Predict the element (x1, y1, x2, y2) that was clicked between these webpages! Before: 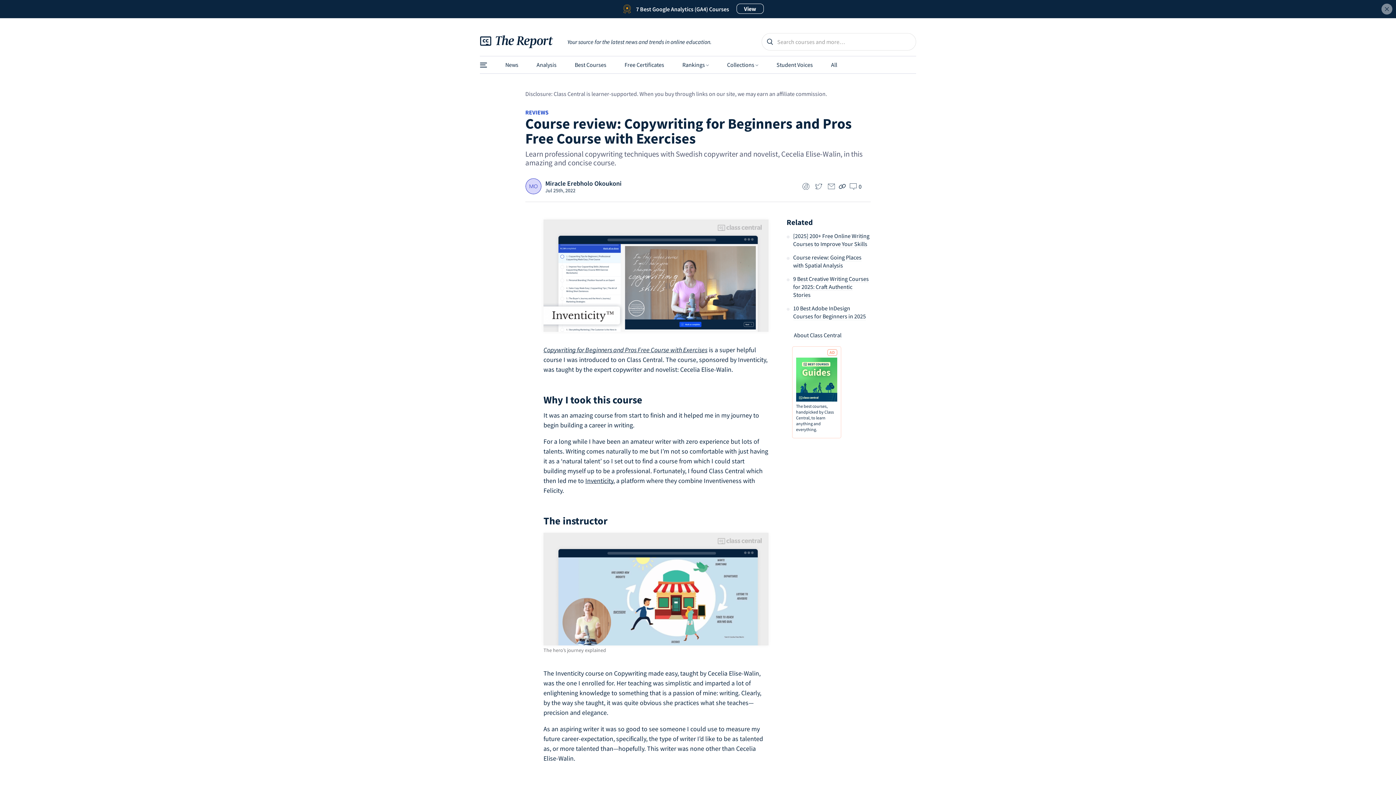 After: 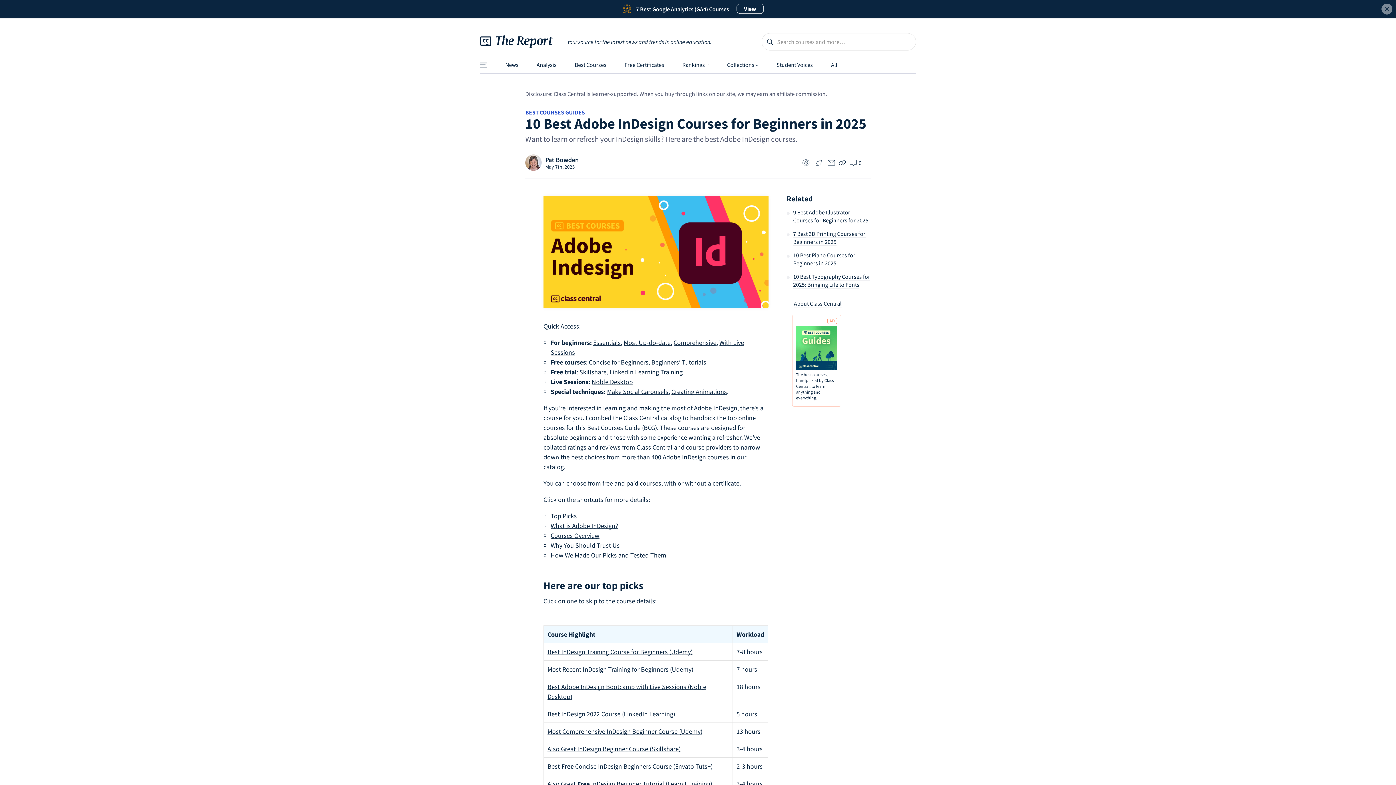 Action: bbox: (793, 304, 866, 320) label: 10 Best Adobe InDesign Courses for Beginners in 2025